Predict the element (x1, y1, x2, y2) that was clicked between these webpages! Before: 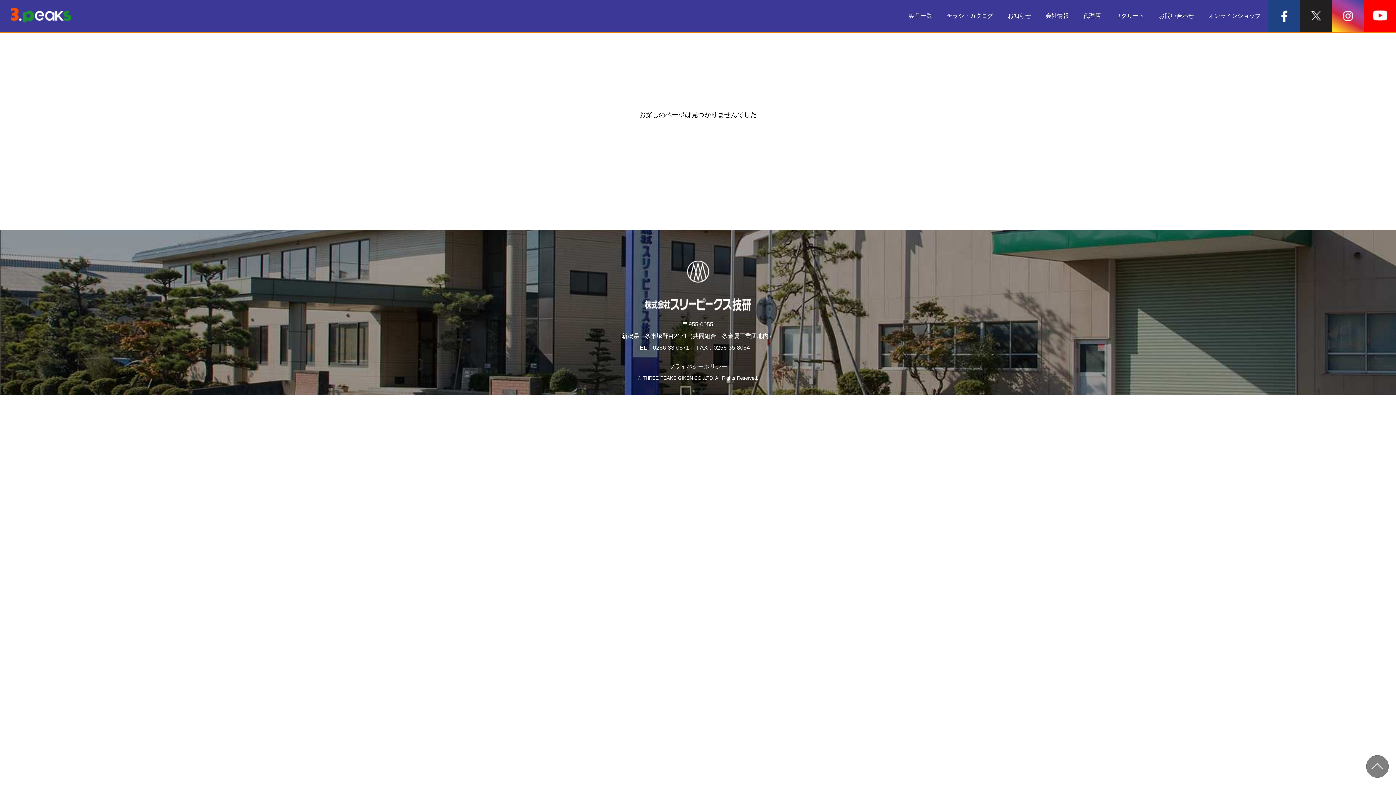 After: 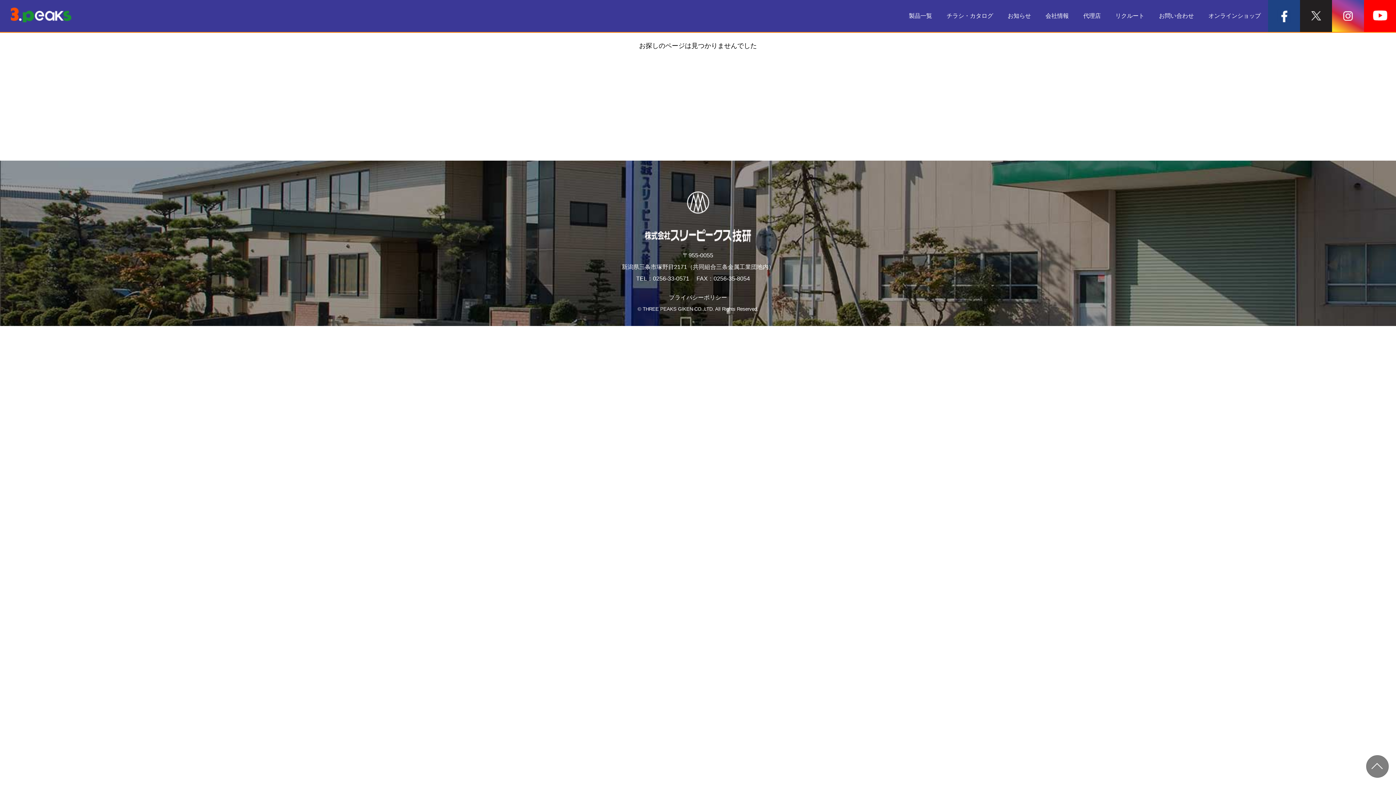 Action: label:   bbox: (1366, 755, 1389, 778)